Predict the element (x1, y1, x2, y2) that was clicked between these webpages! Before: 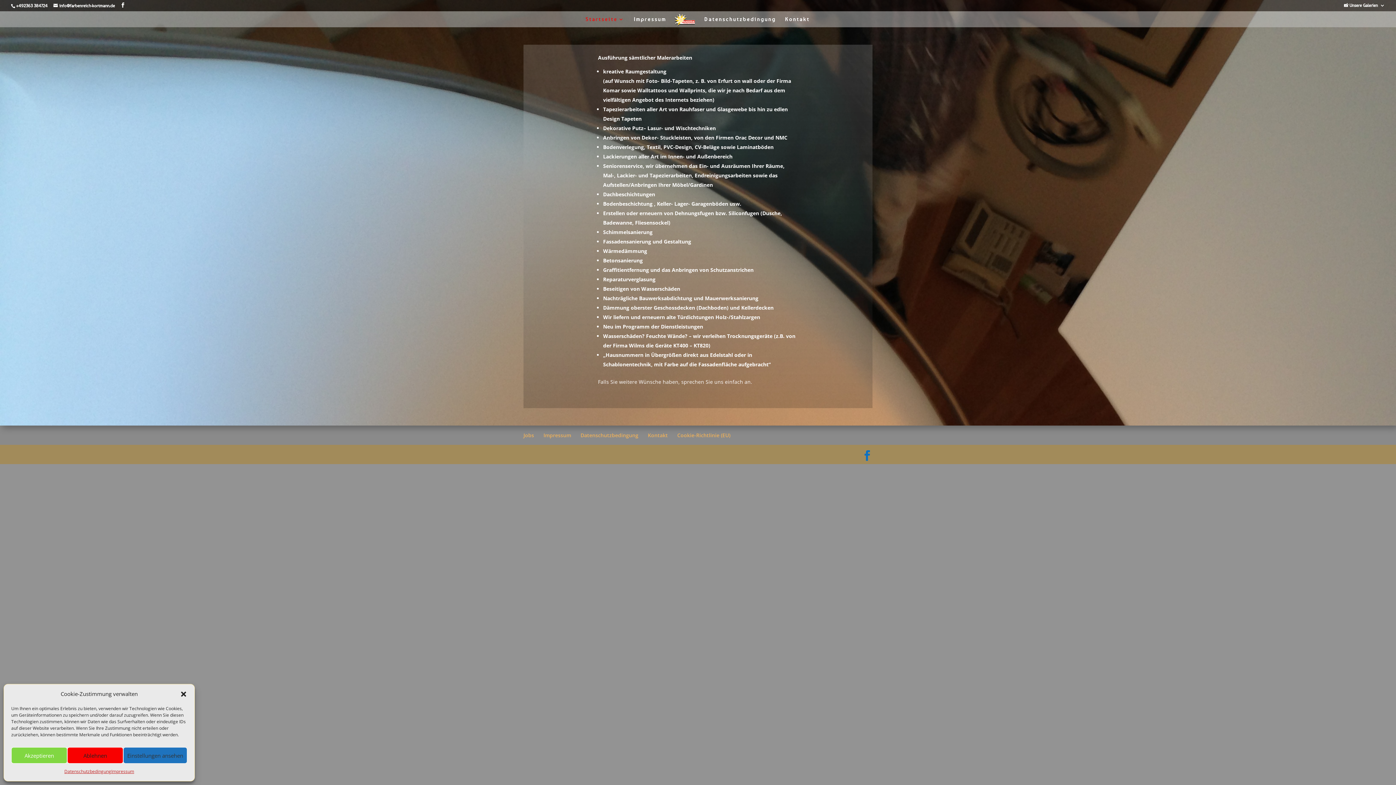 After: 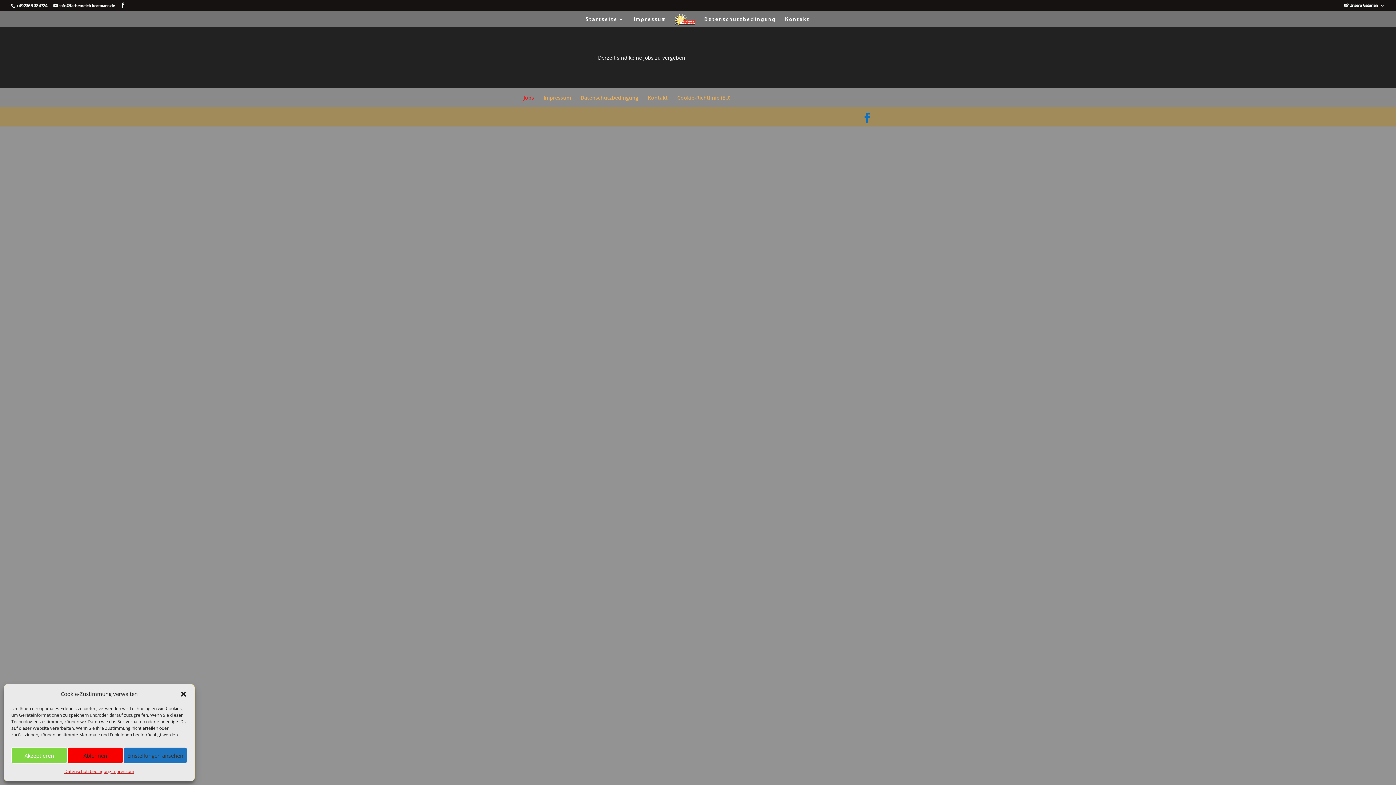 Action: bbox: (523, 432, 534, 438) label: Jobs